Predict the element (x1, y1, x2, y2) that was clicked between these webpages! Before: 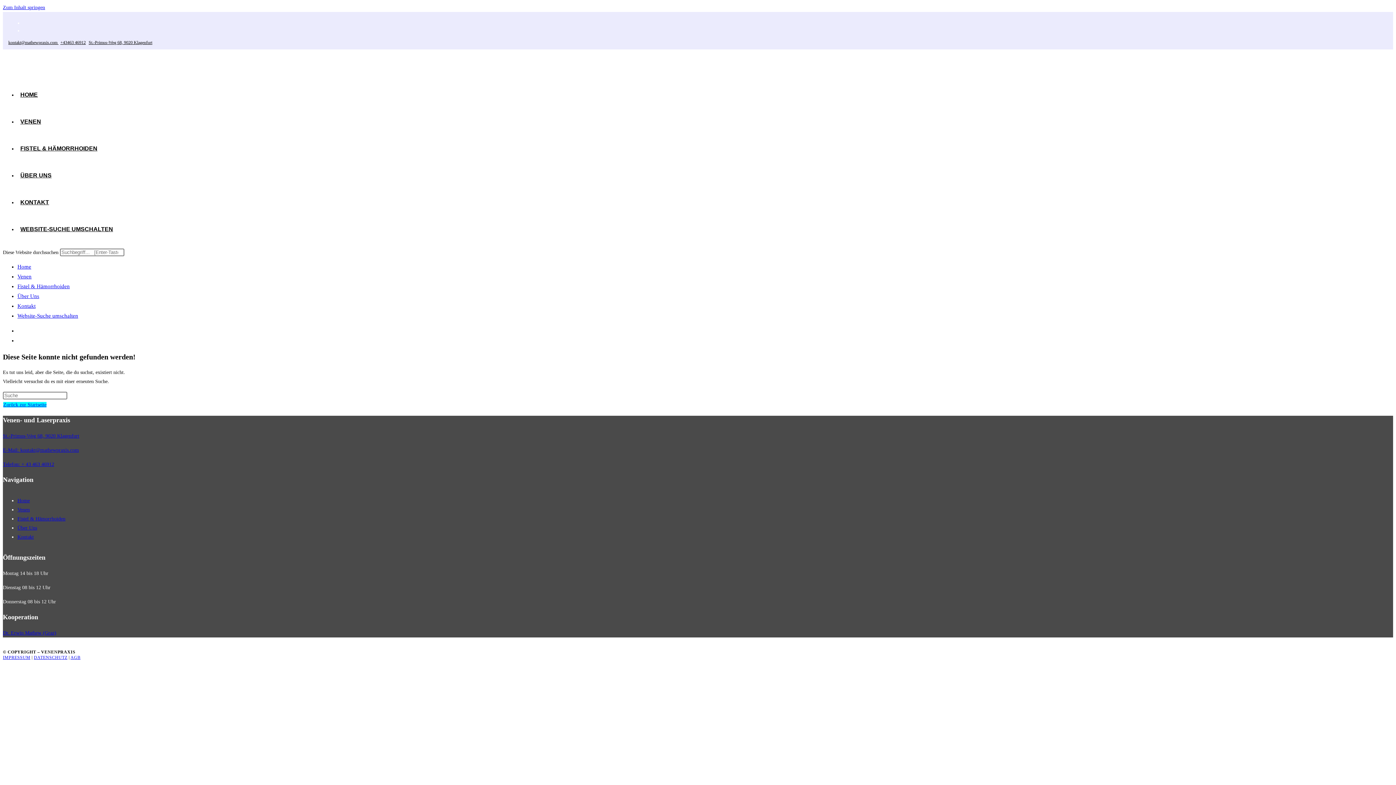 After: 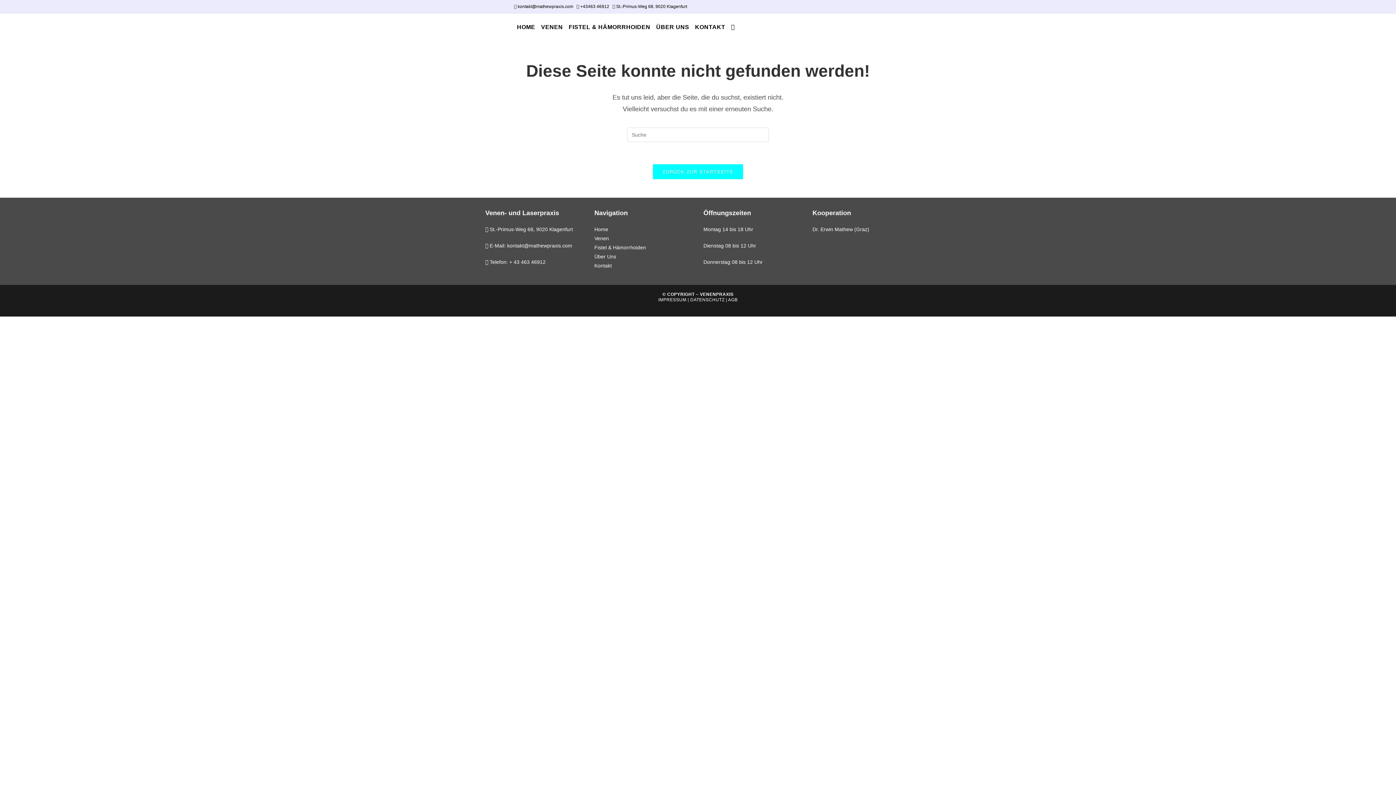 Action: bbox: (17, 328, 24, 333)